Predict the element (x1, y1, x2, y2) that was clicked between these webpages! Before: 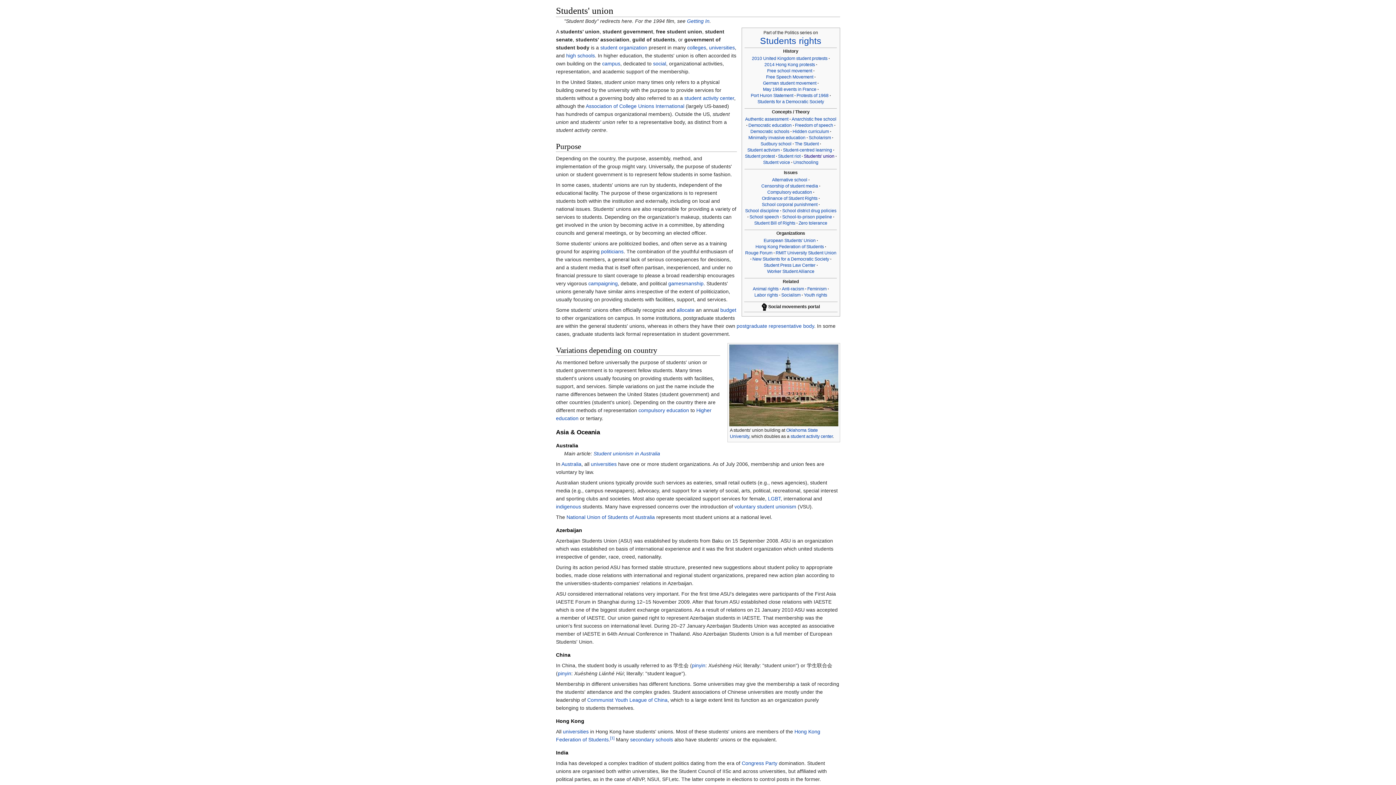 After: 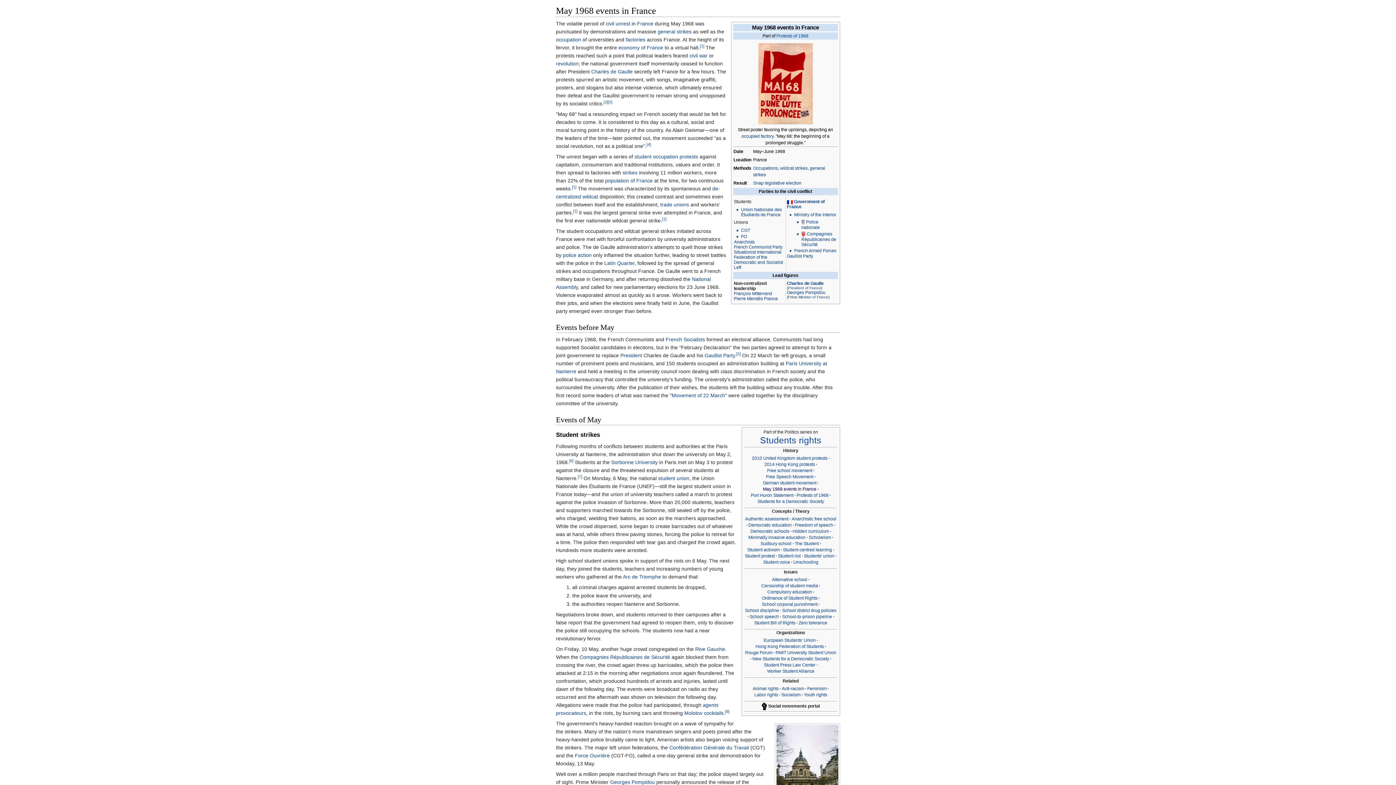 Action: label: May 1968 events in France bbox: (763, 87, 816, 92)